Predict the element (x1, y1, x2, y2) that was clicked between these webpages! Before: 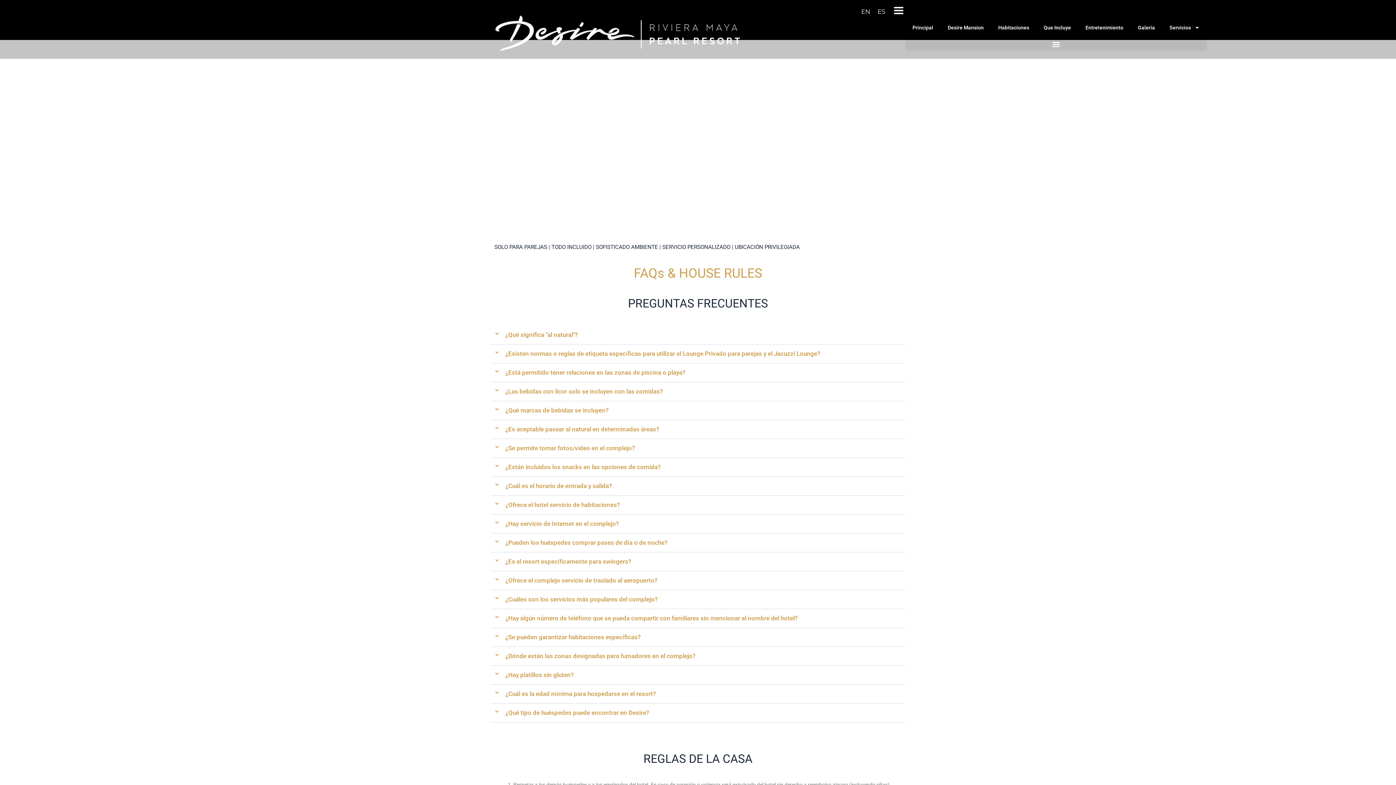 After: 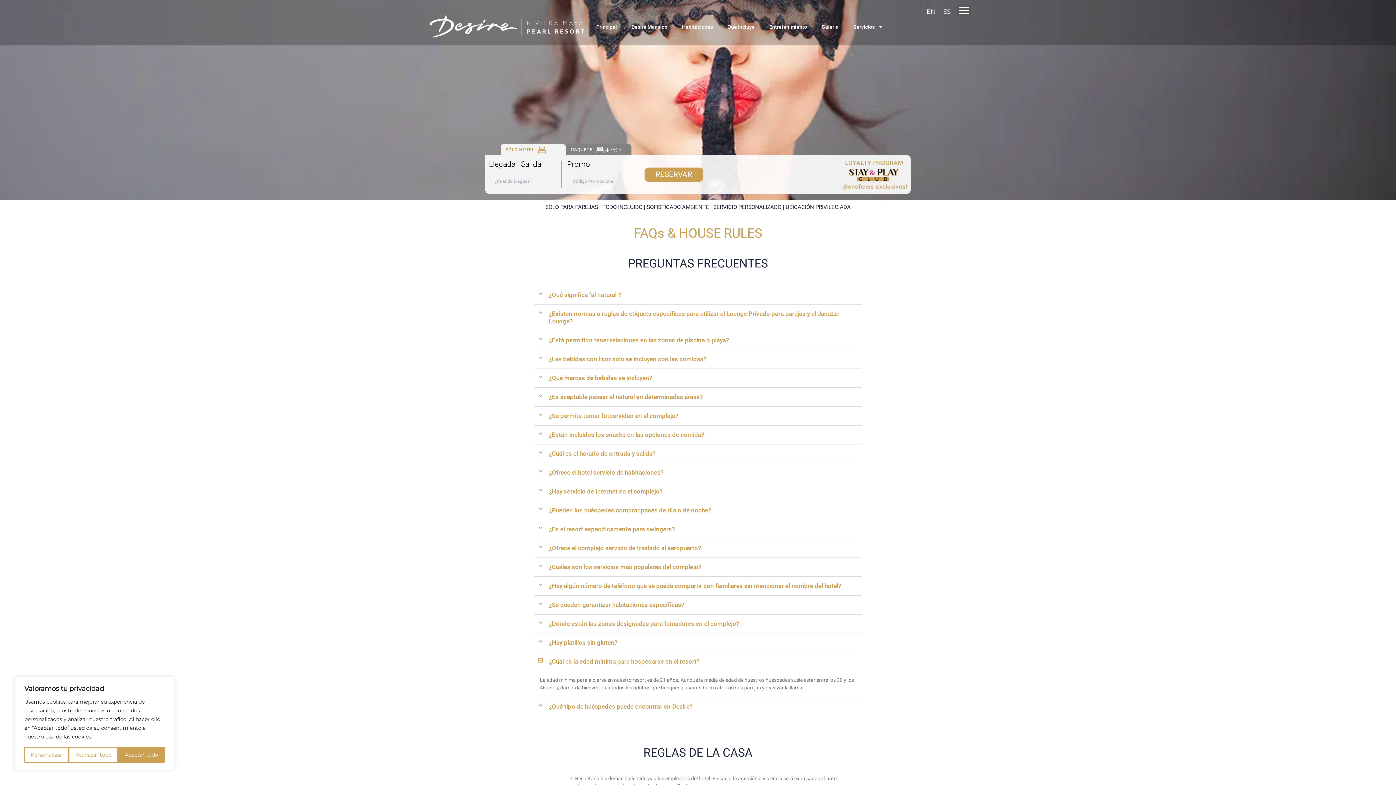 Action: label: ¿Cuál es la edad mínima para hospedarse en el resort? bbox: (490, 685, 905, 704)